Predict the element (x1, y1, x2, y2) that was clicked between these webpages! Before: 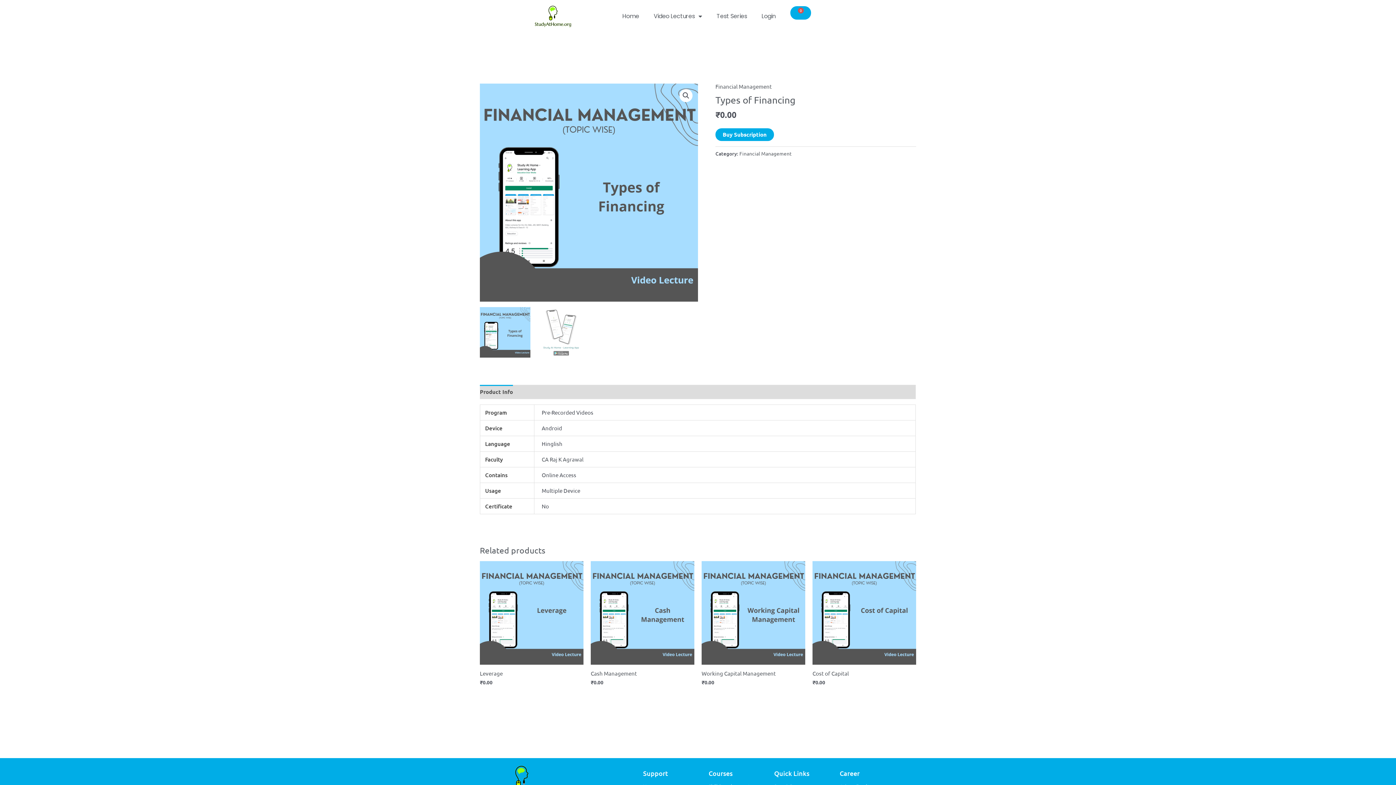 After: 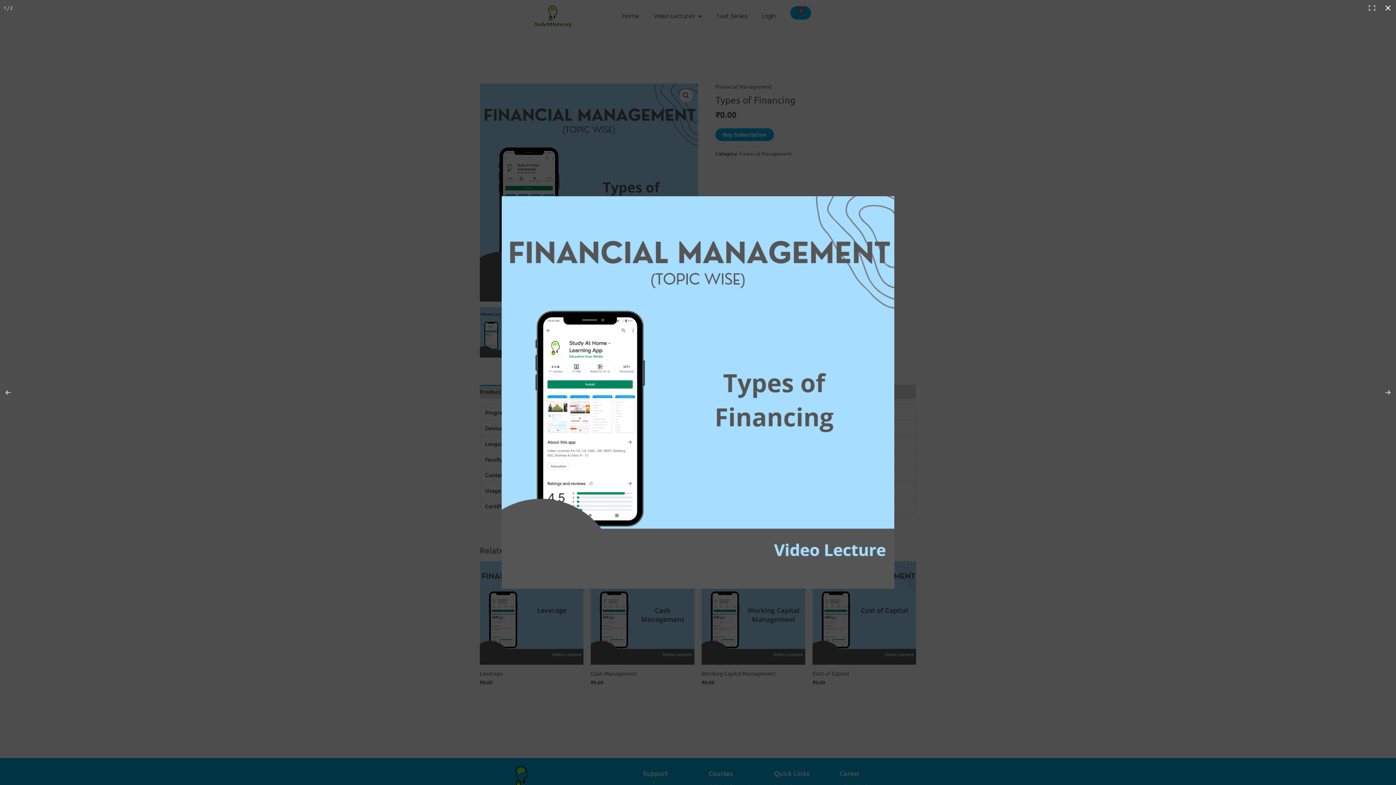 Action: label: View full-screen image gallery bbox: (679, 89, 692, 102)